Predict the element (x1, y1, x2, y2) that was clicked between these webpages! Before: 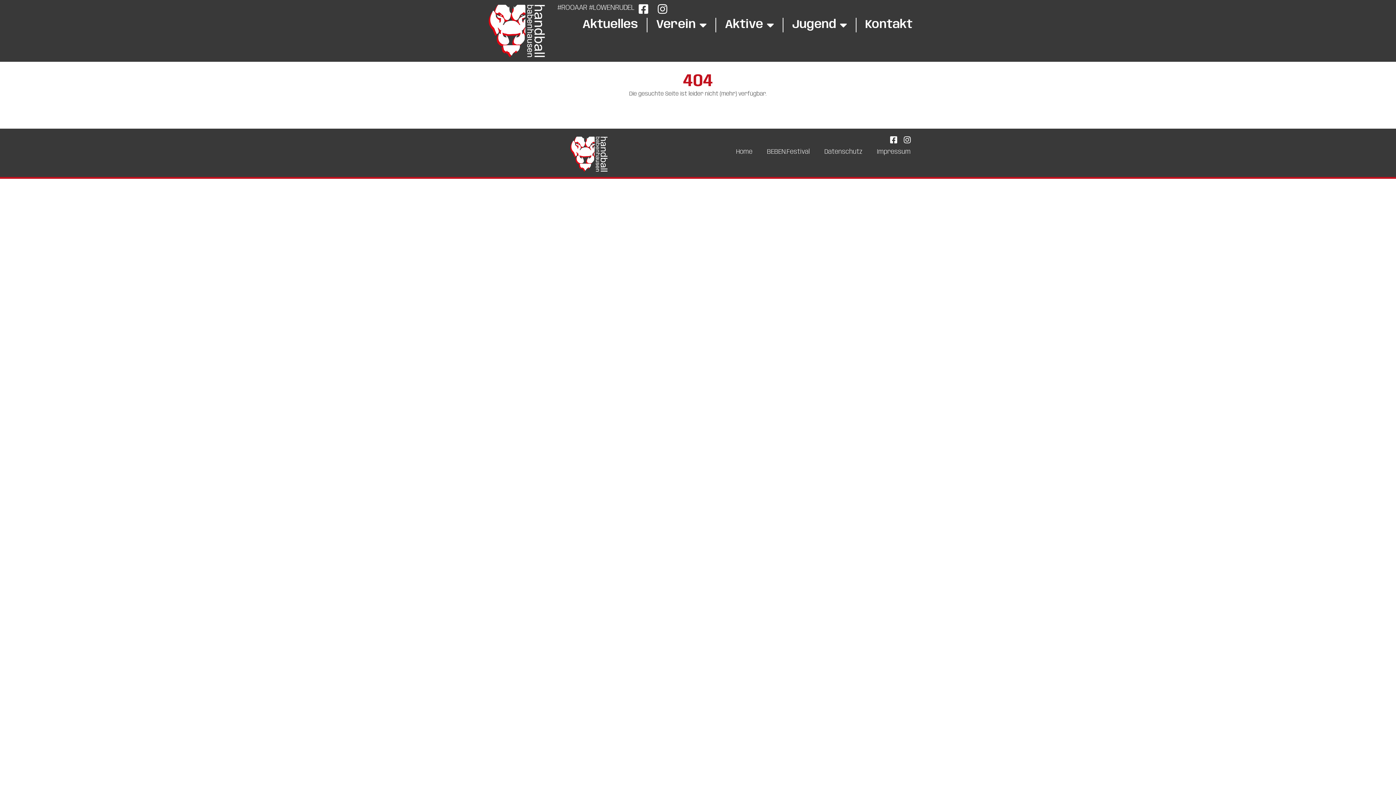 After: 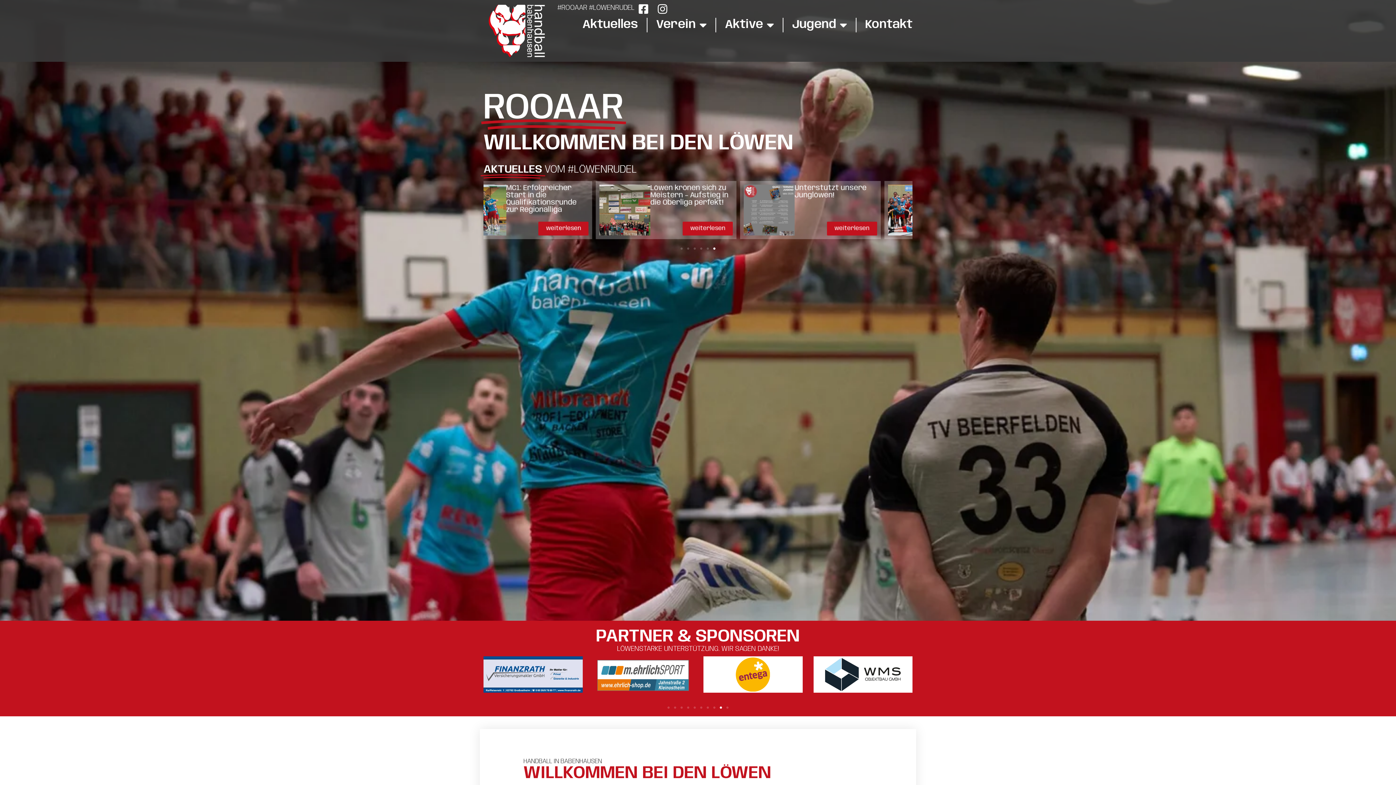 Action: bbox: (729, 144, 760, 160) label: Home